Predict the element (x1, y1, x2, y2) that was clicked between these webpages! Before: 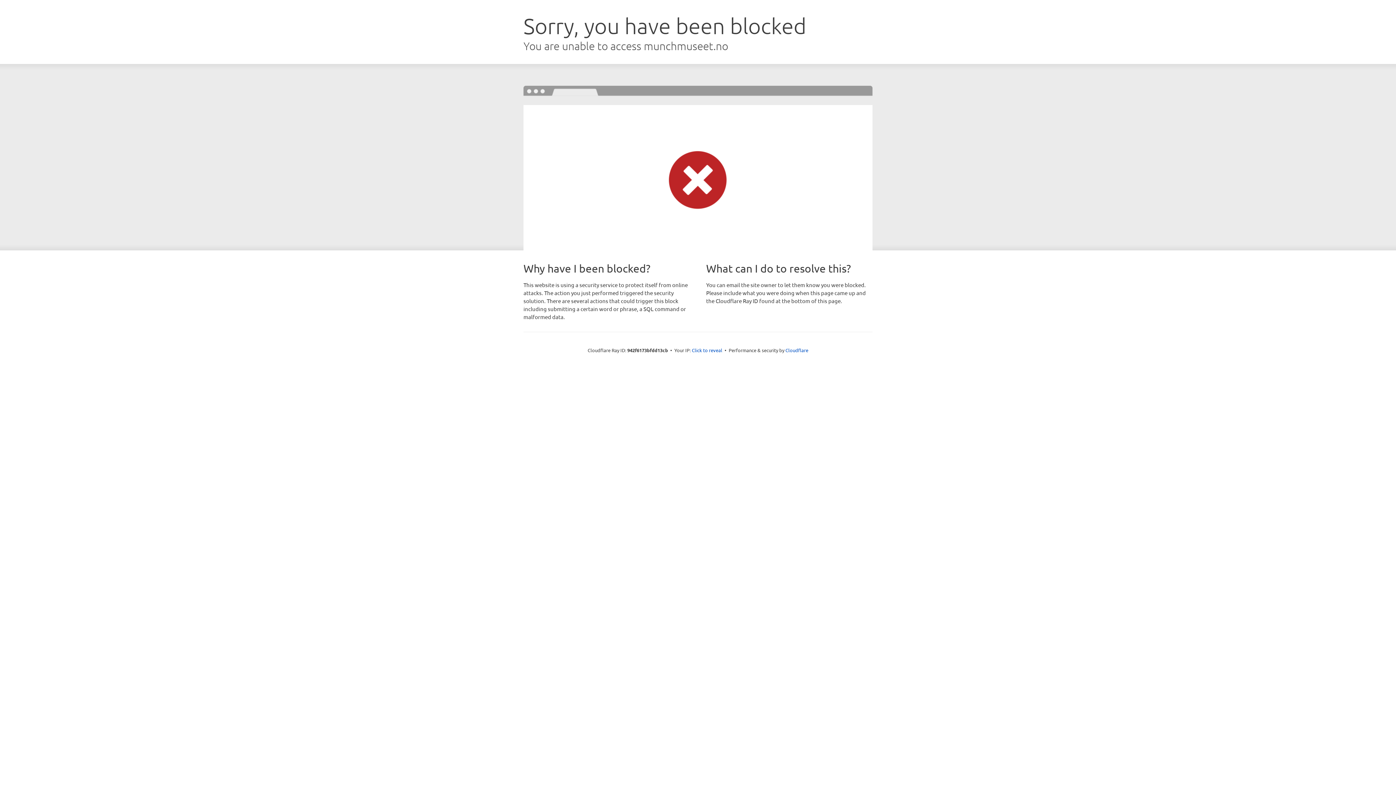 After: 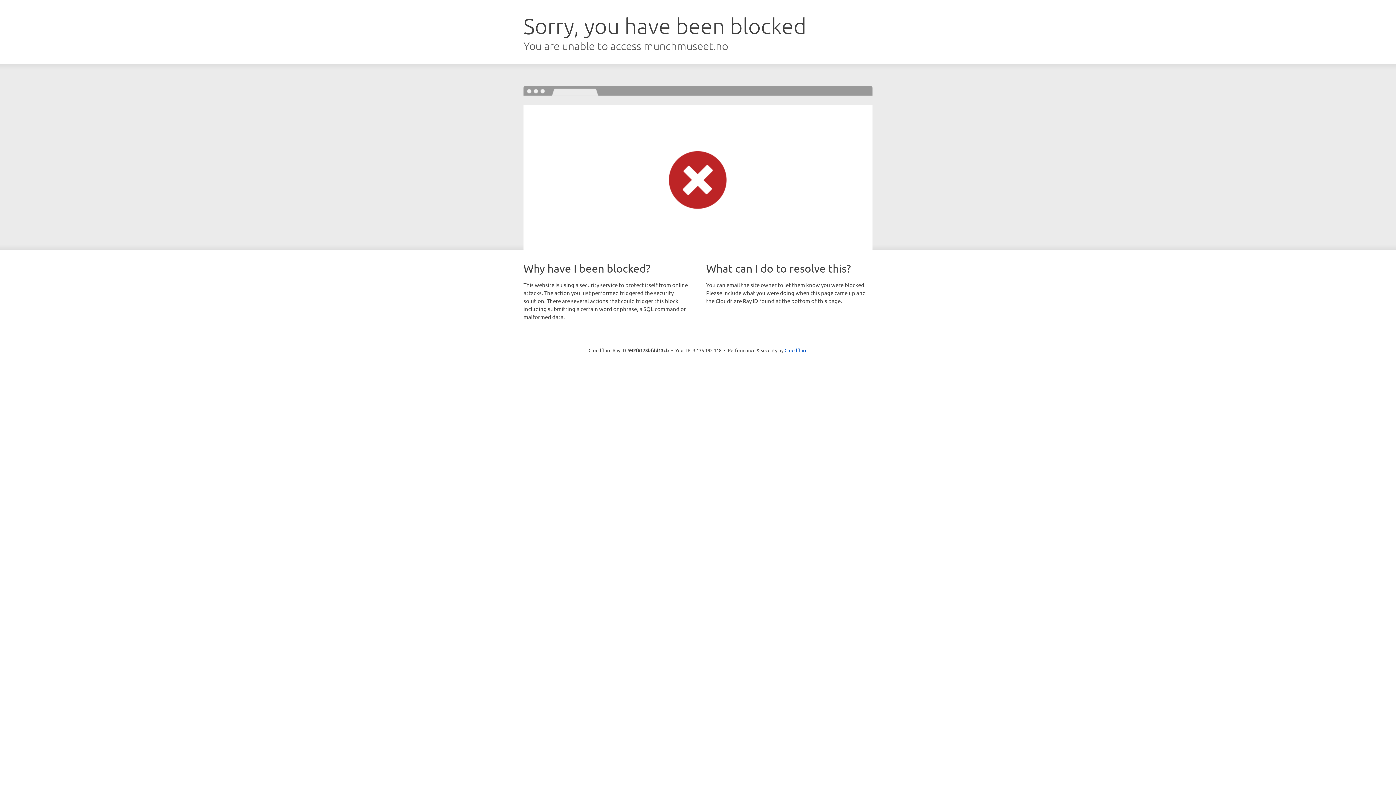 Action: label: Click to reveal bbox: (692, 346, 722, 353)